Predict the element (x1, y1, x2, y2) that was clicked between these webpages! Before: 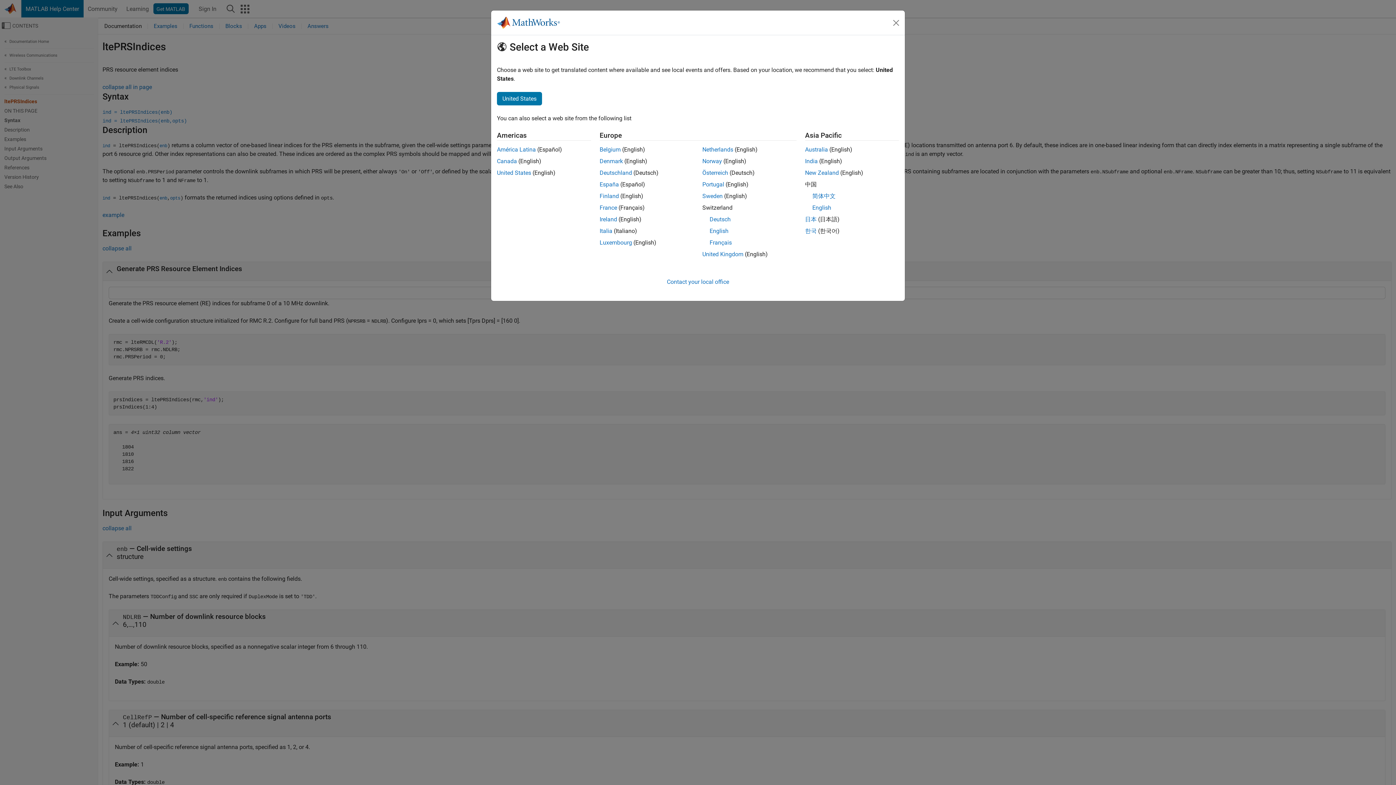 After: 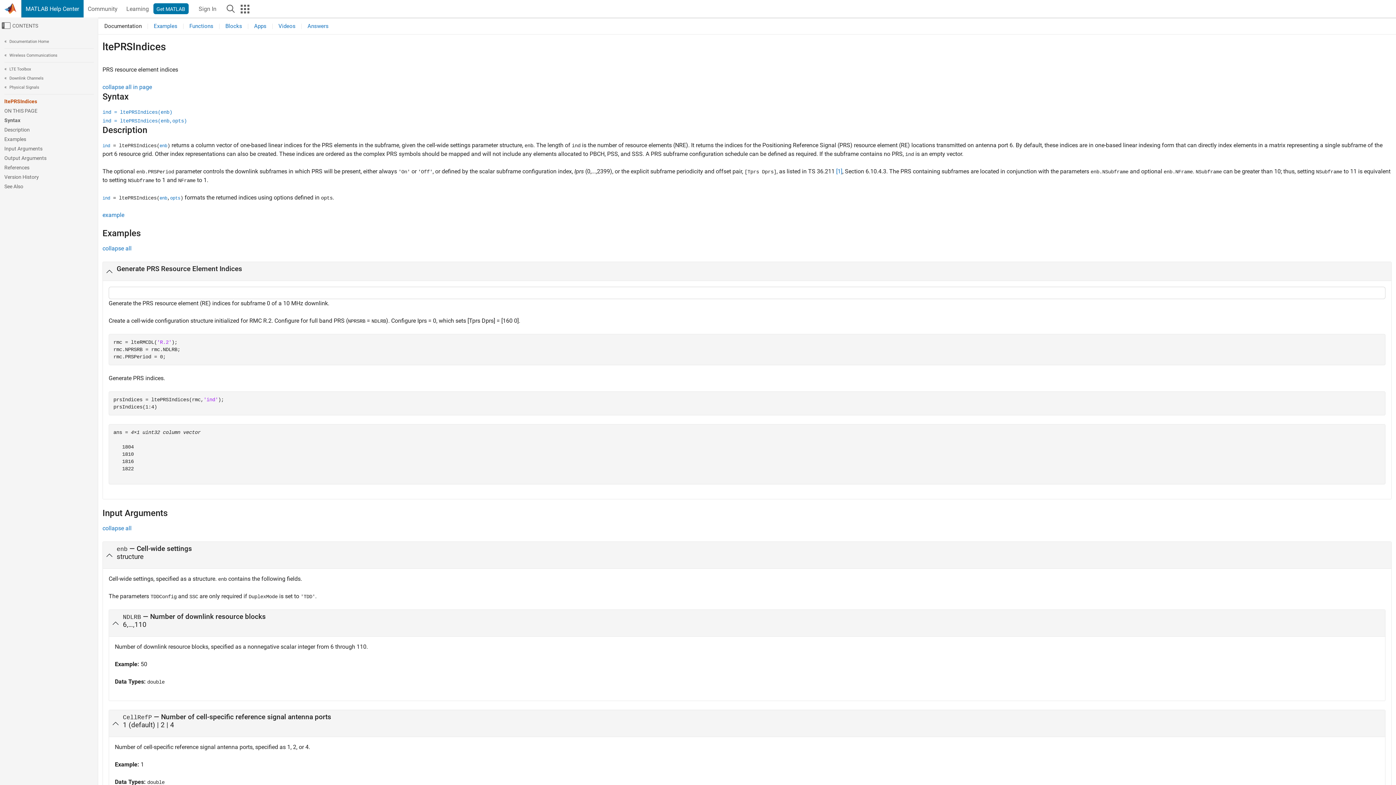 Action: bbox: (497, 169, 531, 176) label: United States